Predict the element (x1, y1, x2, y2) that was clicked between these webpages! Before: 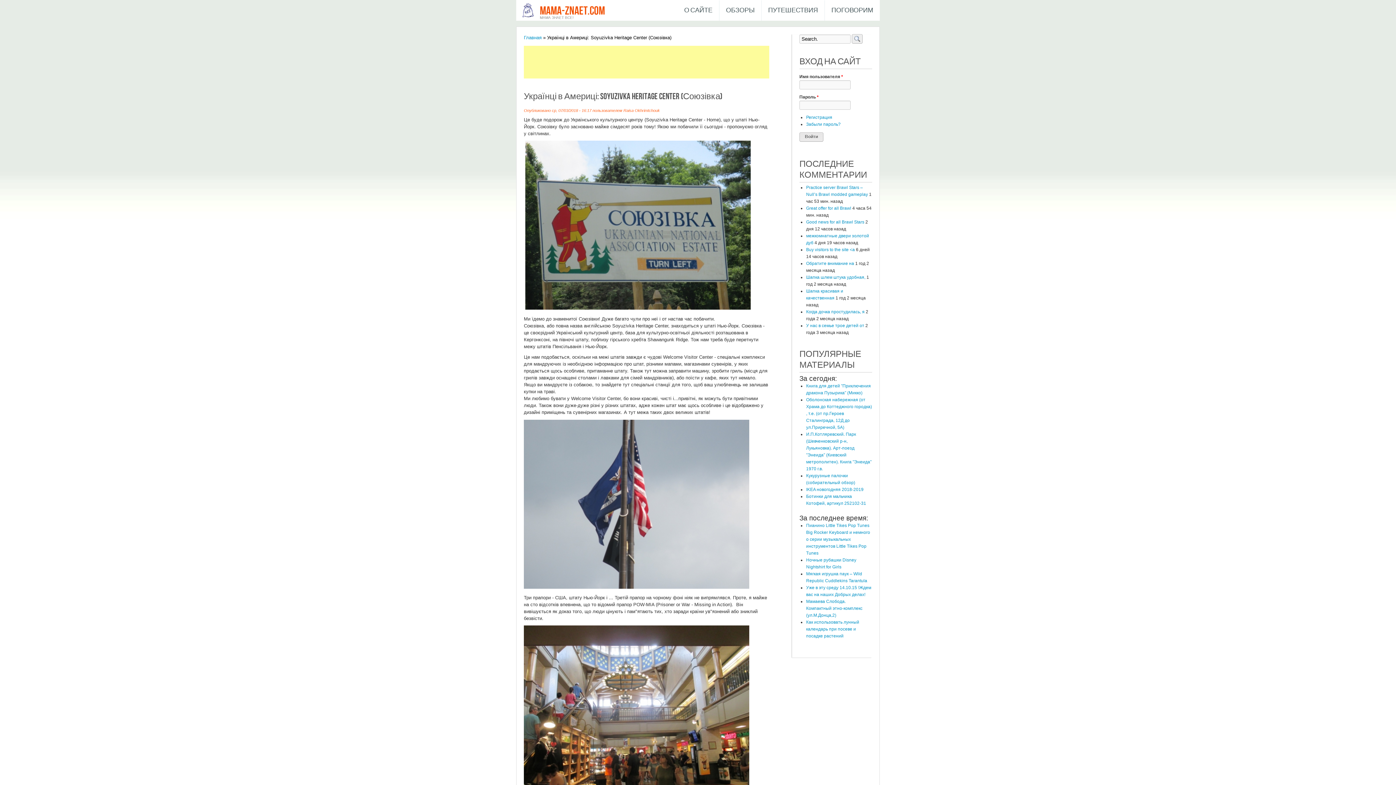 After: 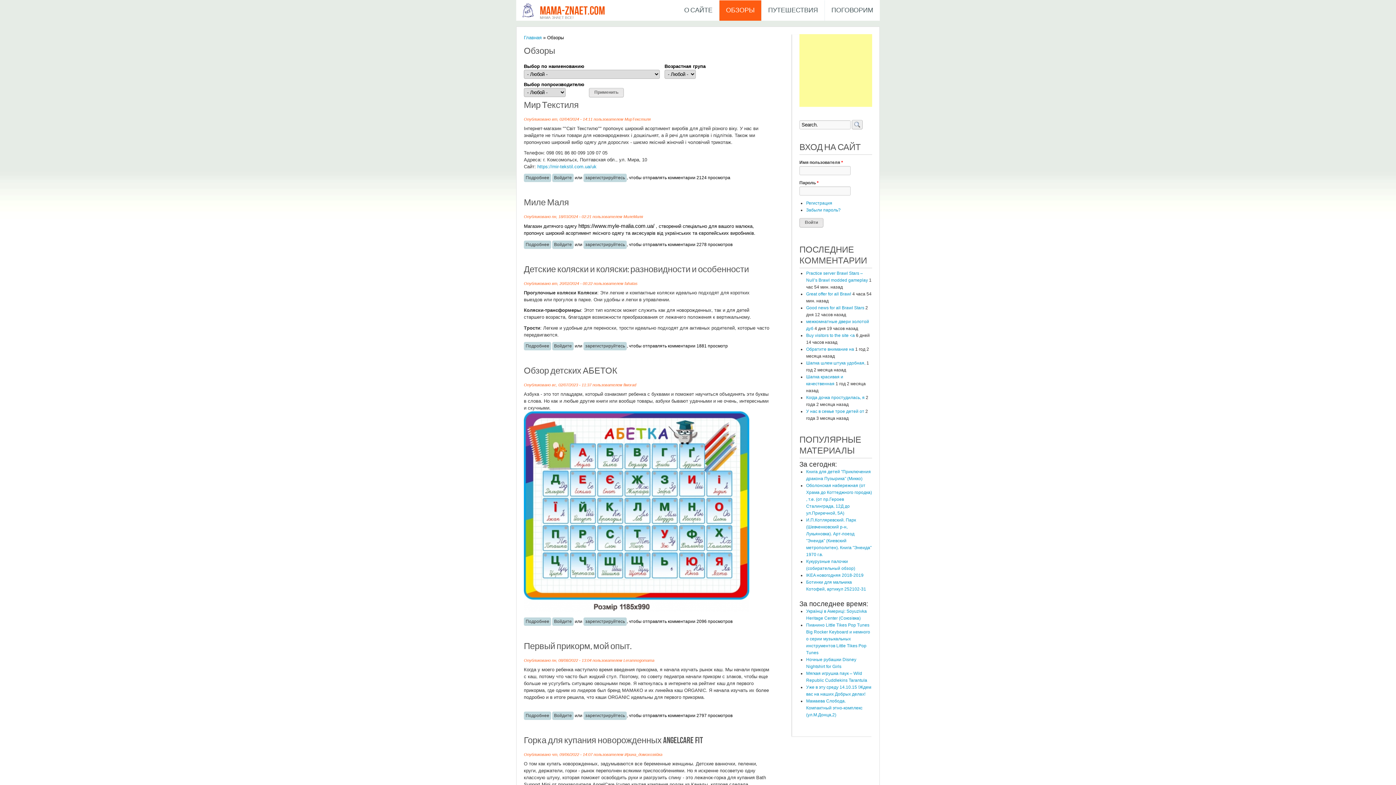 Action: bbox: (719, 0, 761, 20) label: ОБЗОРЫ